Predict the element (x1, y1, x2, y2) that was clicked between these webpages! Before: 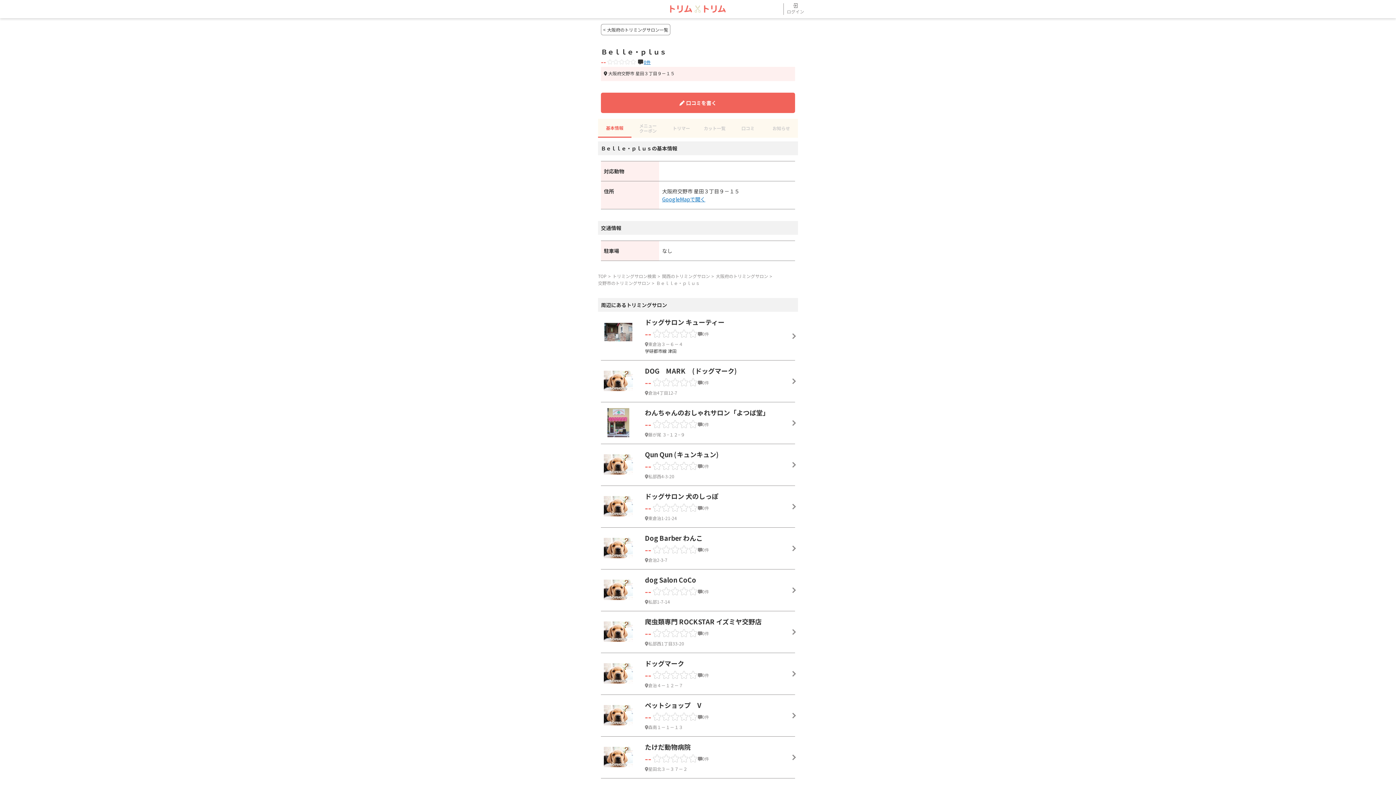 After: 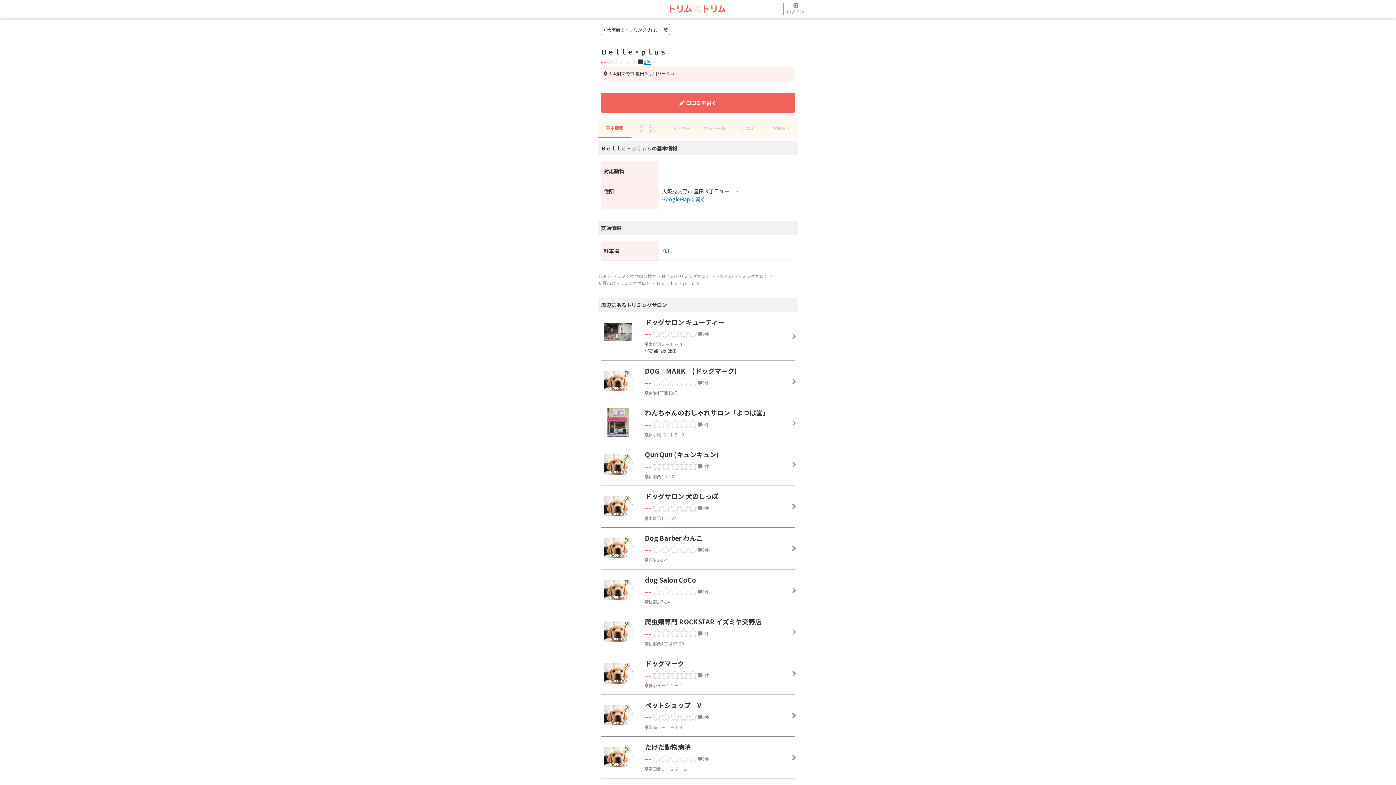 Action: label: 基本情報 bbox: (598, 118, 631, 137)